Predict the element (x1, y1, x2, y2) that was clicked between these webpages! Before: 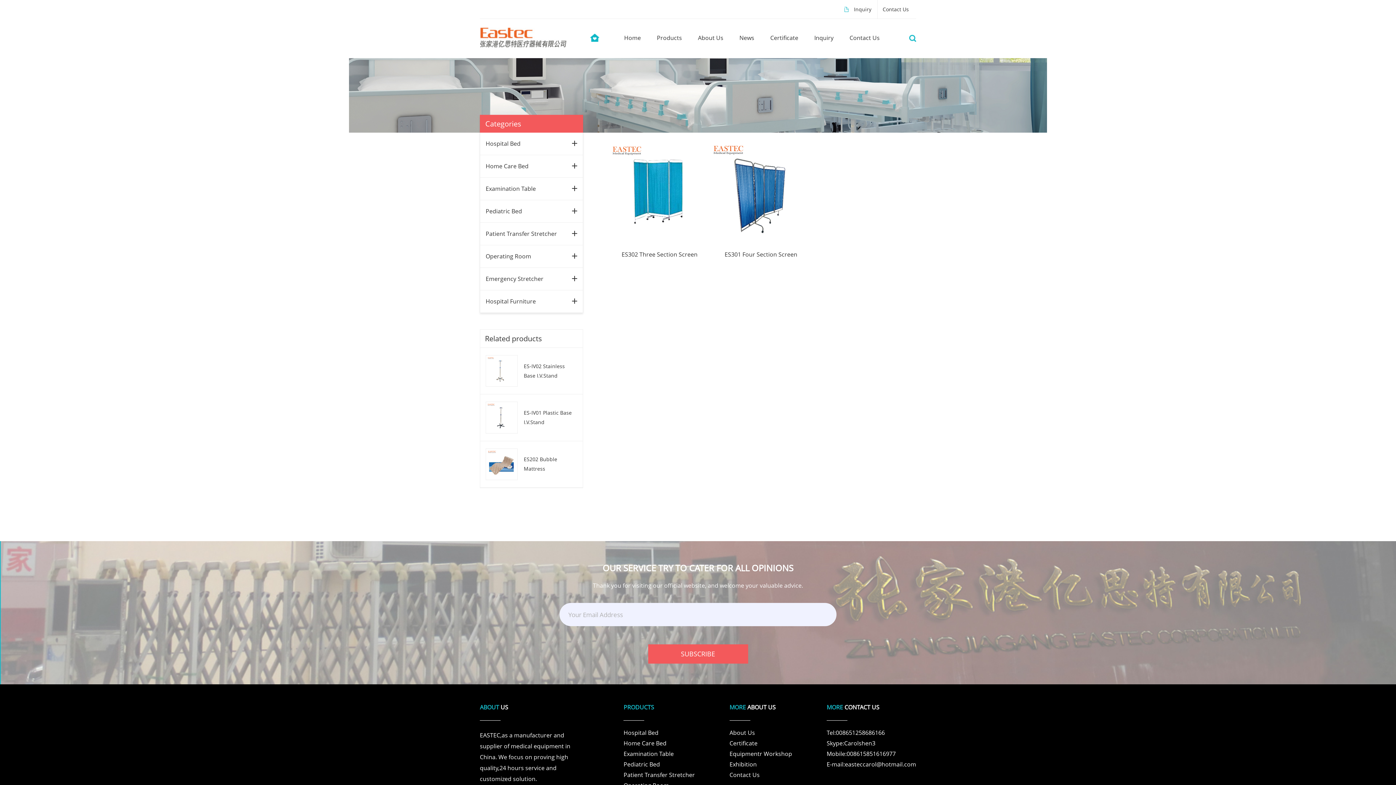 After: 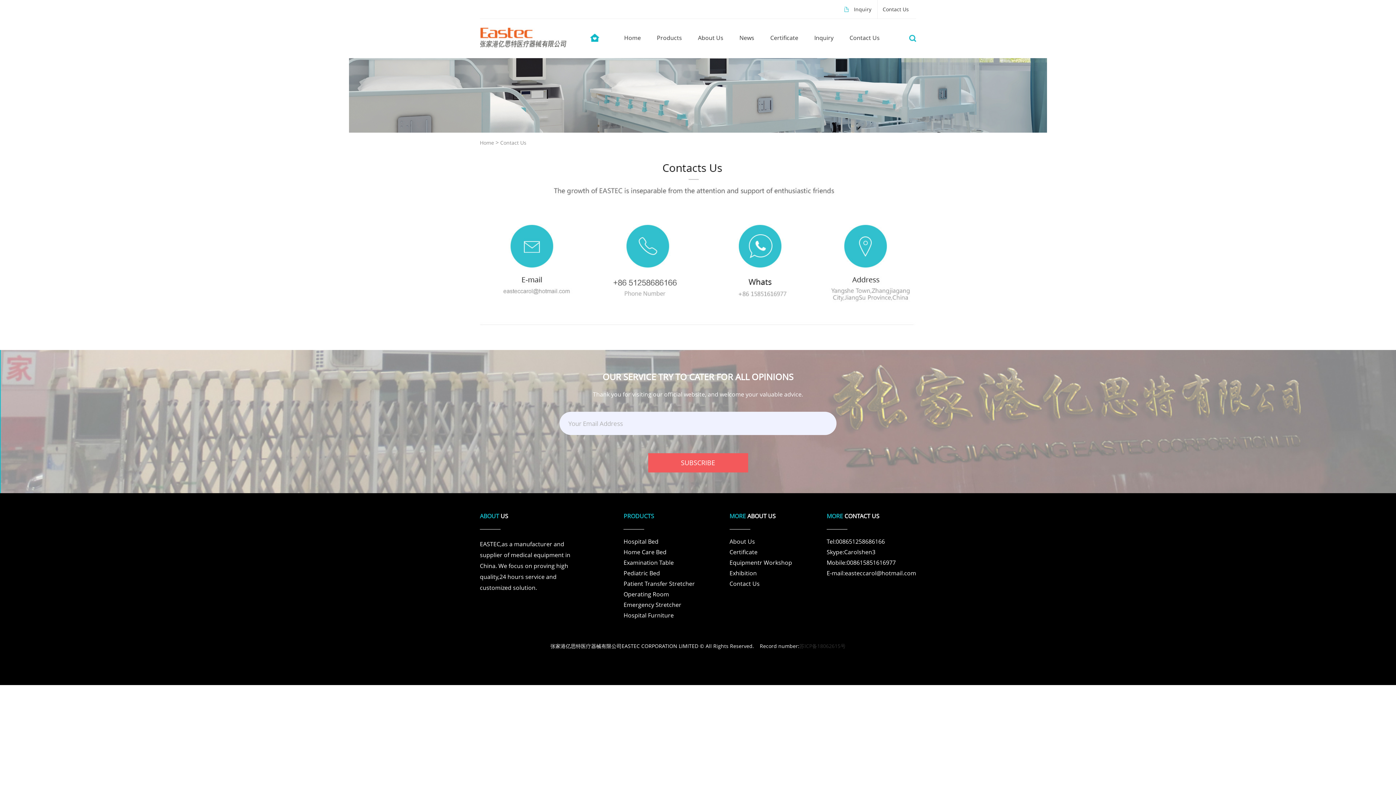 Action: label: Contact Us bbox: (882, 5, 909, 12)